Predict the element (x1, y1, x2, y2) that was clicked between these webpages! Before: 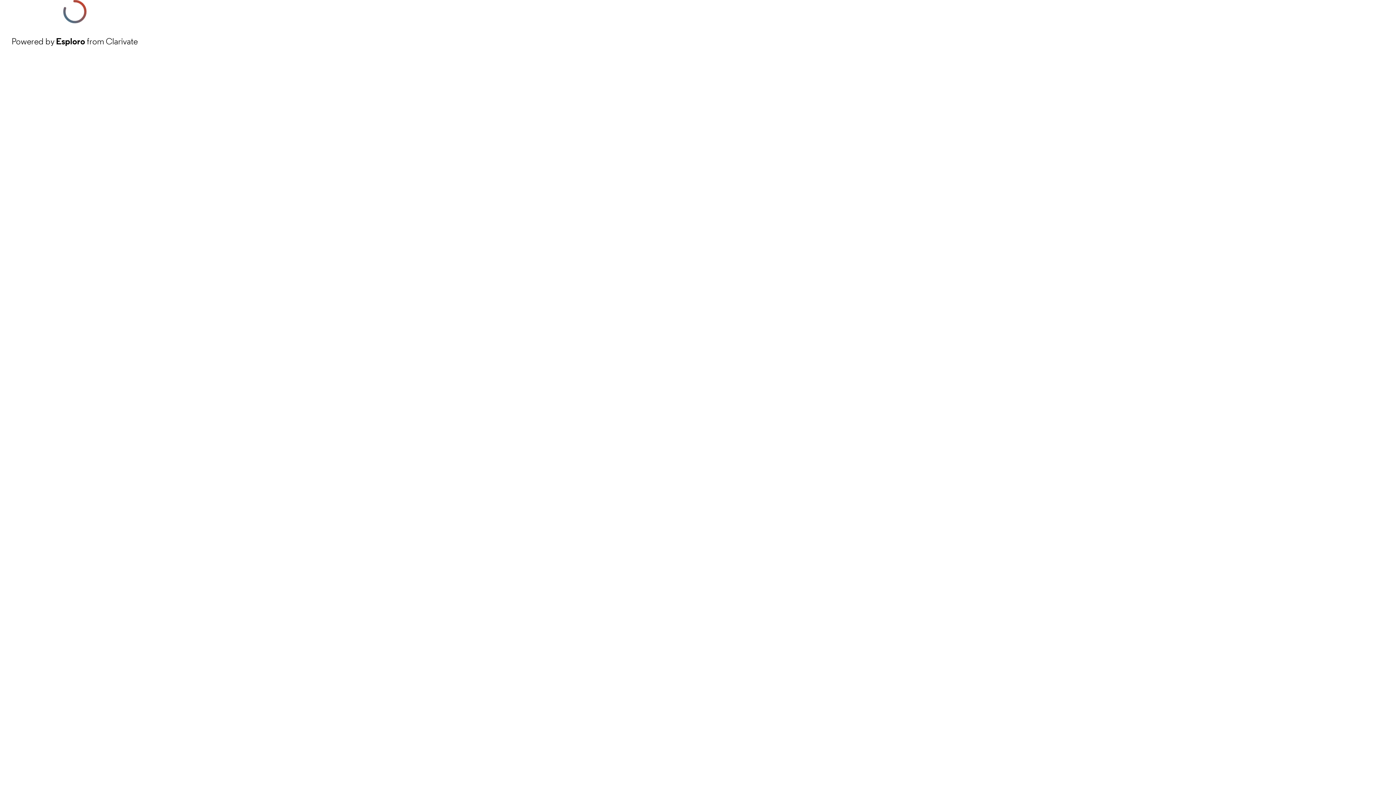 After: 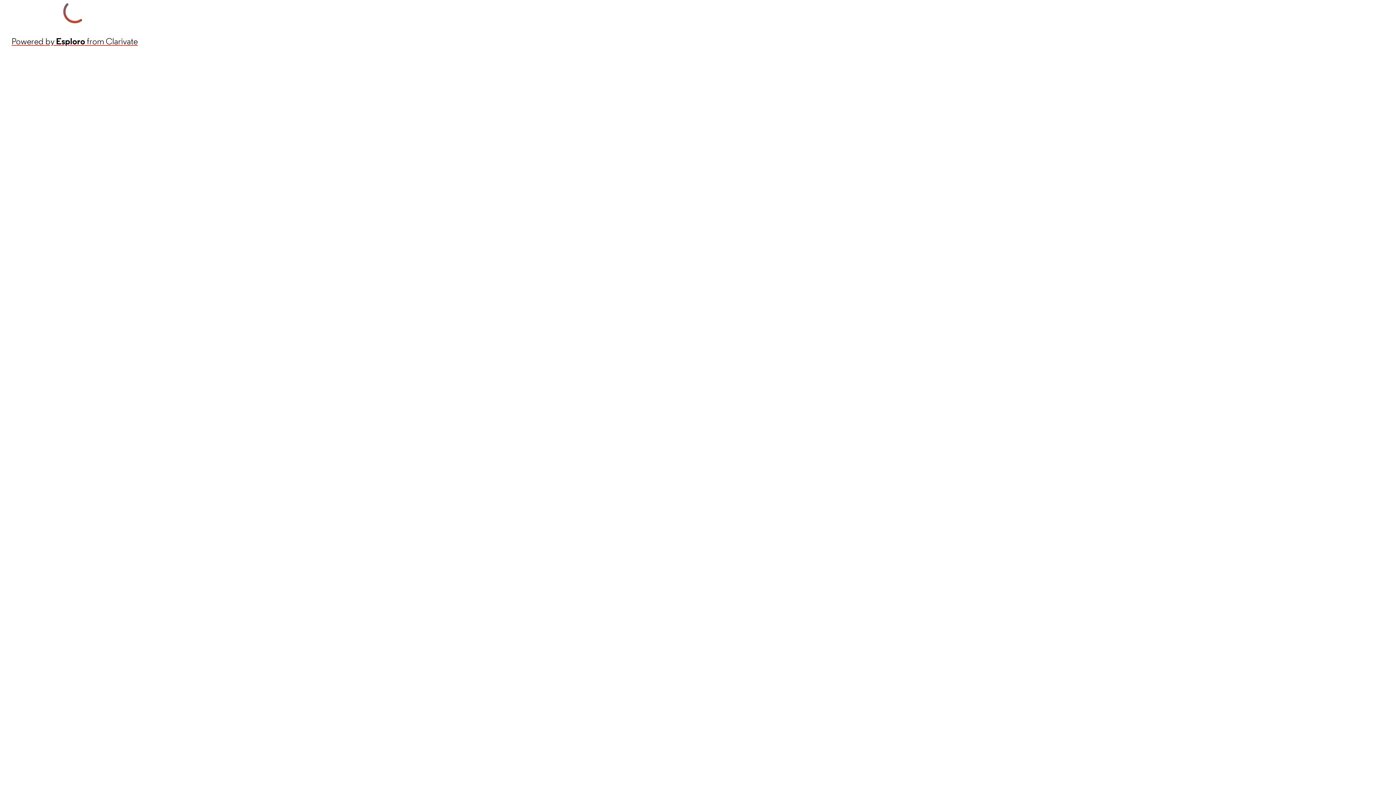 Action: label: Powered by Esploro from Clarivate bbox: (11, 34, 137, 48)